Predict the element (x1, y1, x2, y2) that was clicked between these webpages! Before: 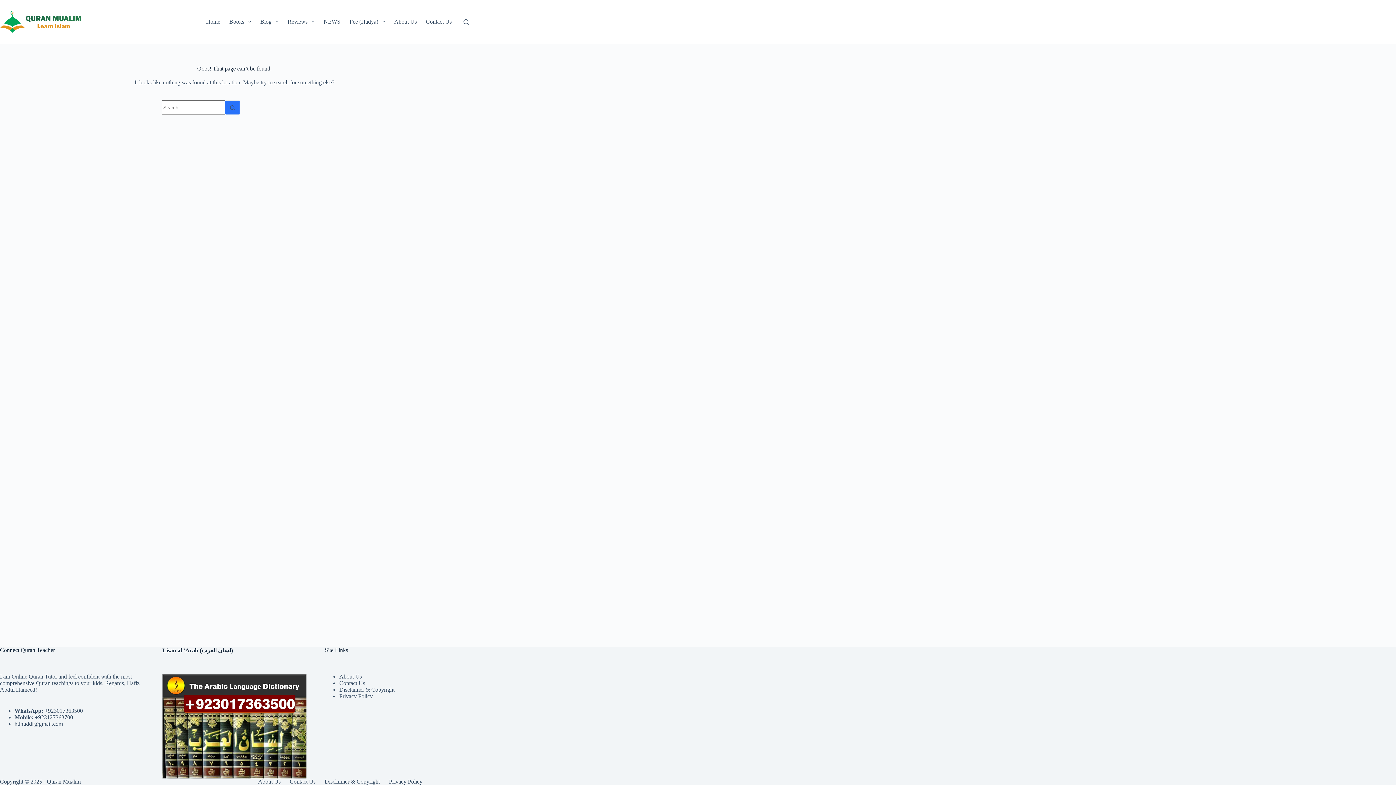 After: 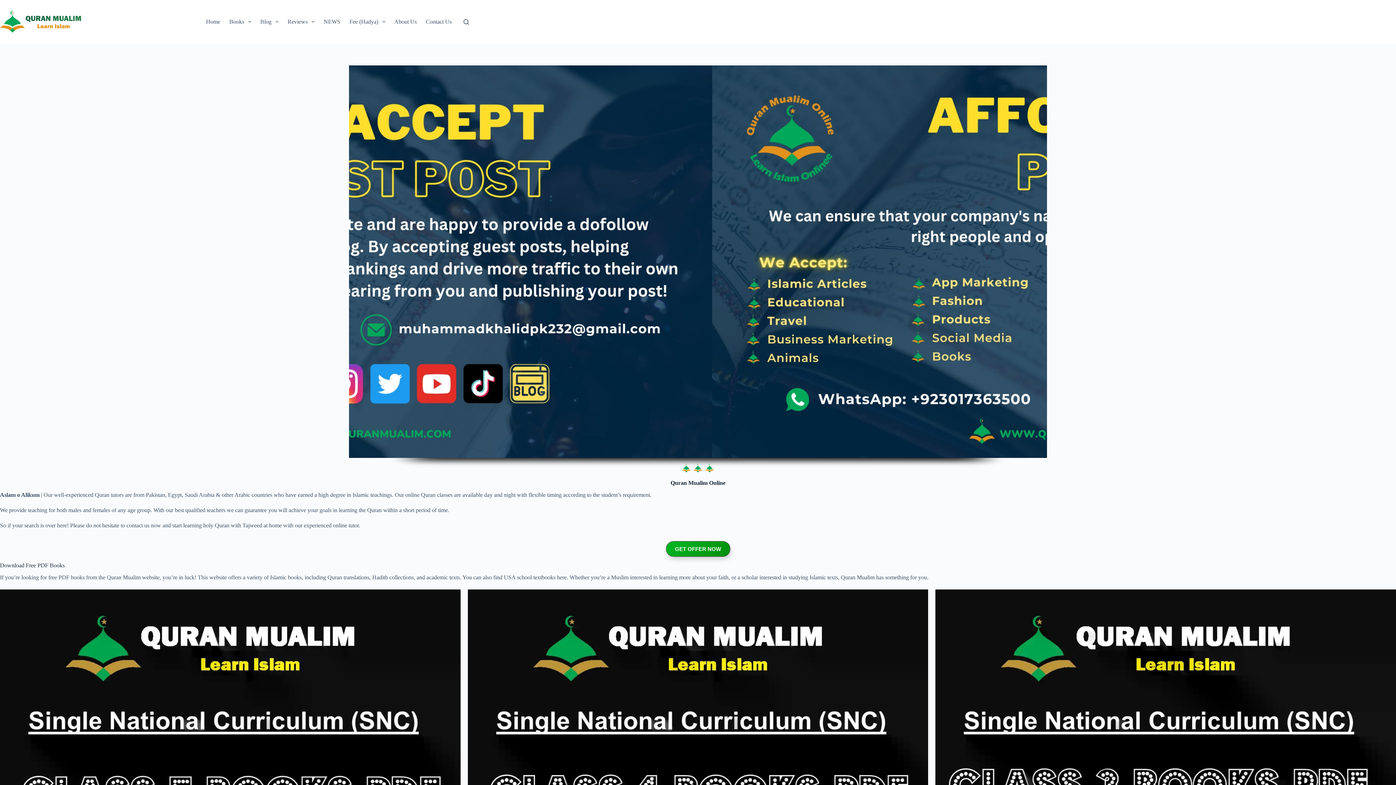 Action: bbox: (0, 10, 81, 32)